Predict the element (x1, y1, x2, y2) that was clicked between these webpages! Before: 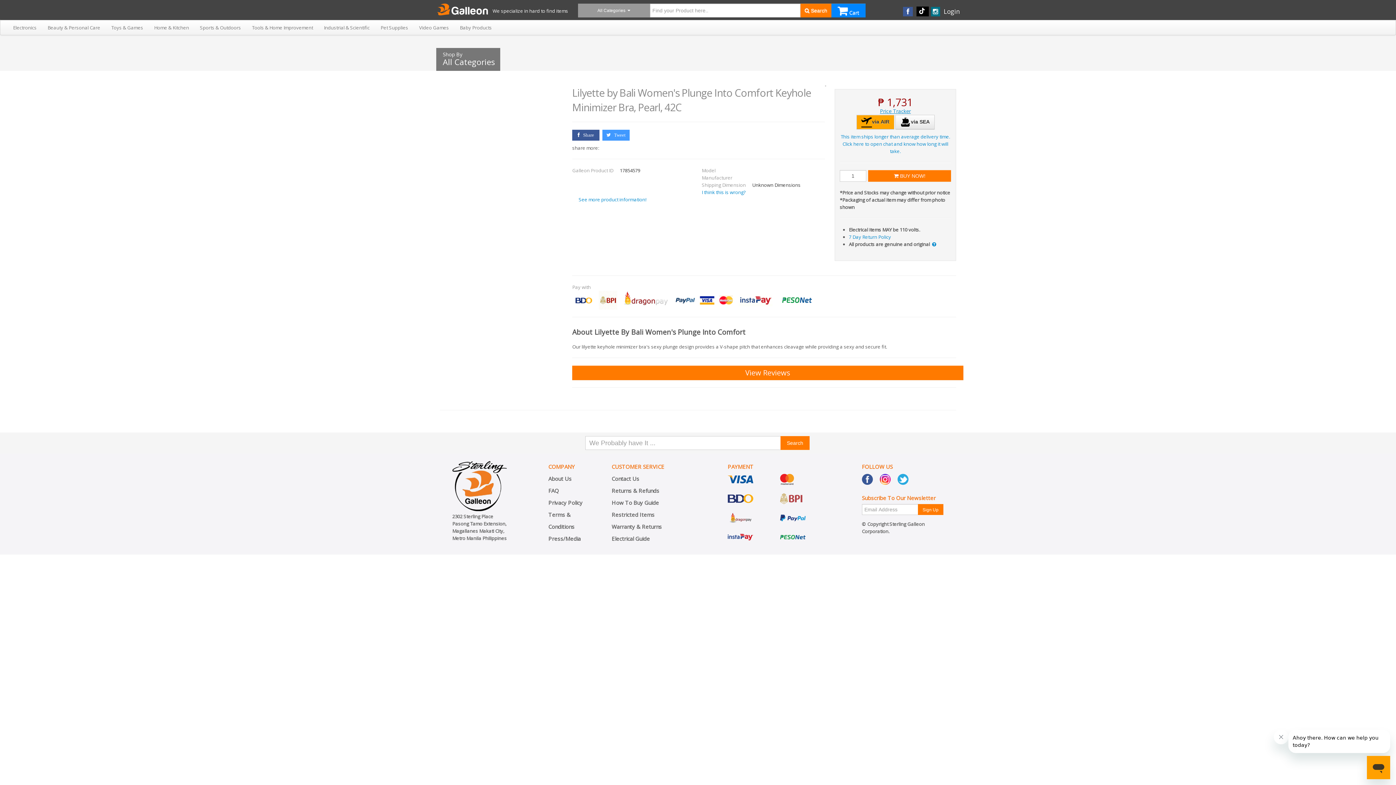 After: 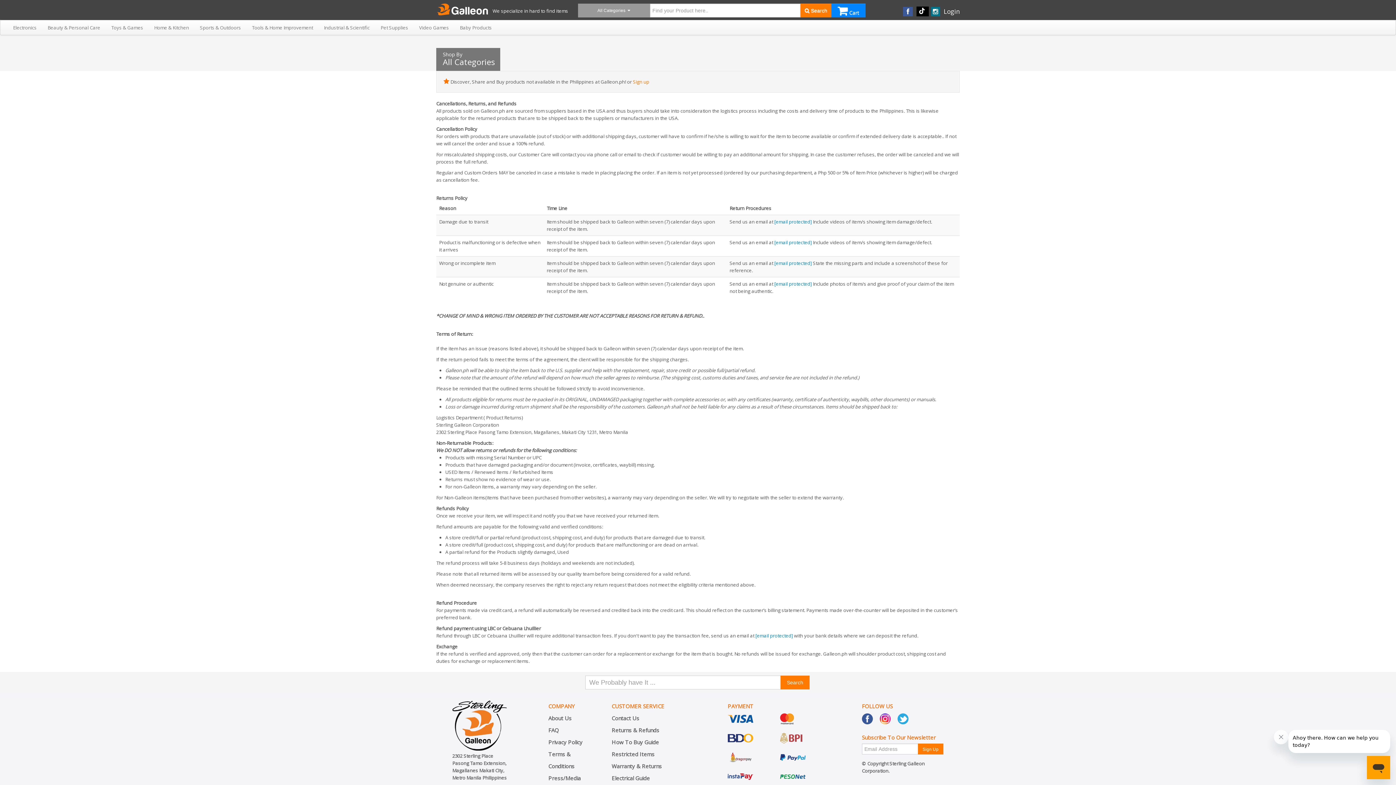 Action: label: Returns & Refunds bbox: (611, 487, 659, 494)